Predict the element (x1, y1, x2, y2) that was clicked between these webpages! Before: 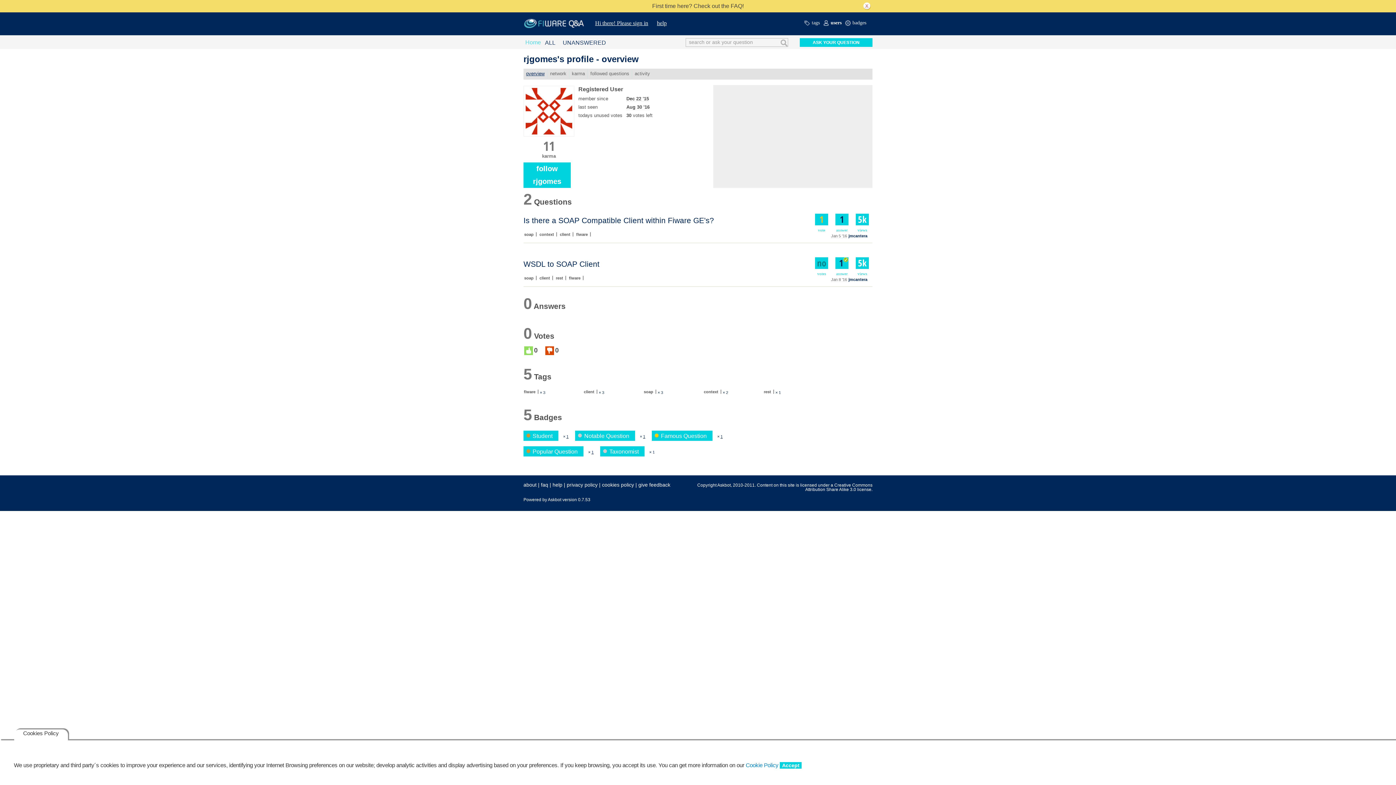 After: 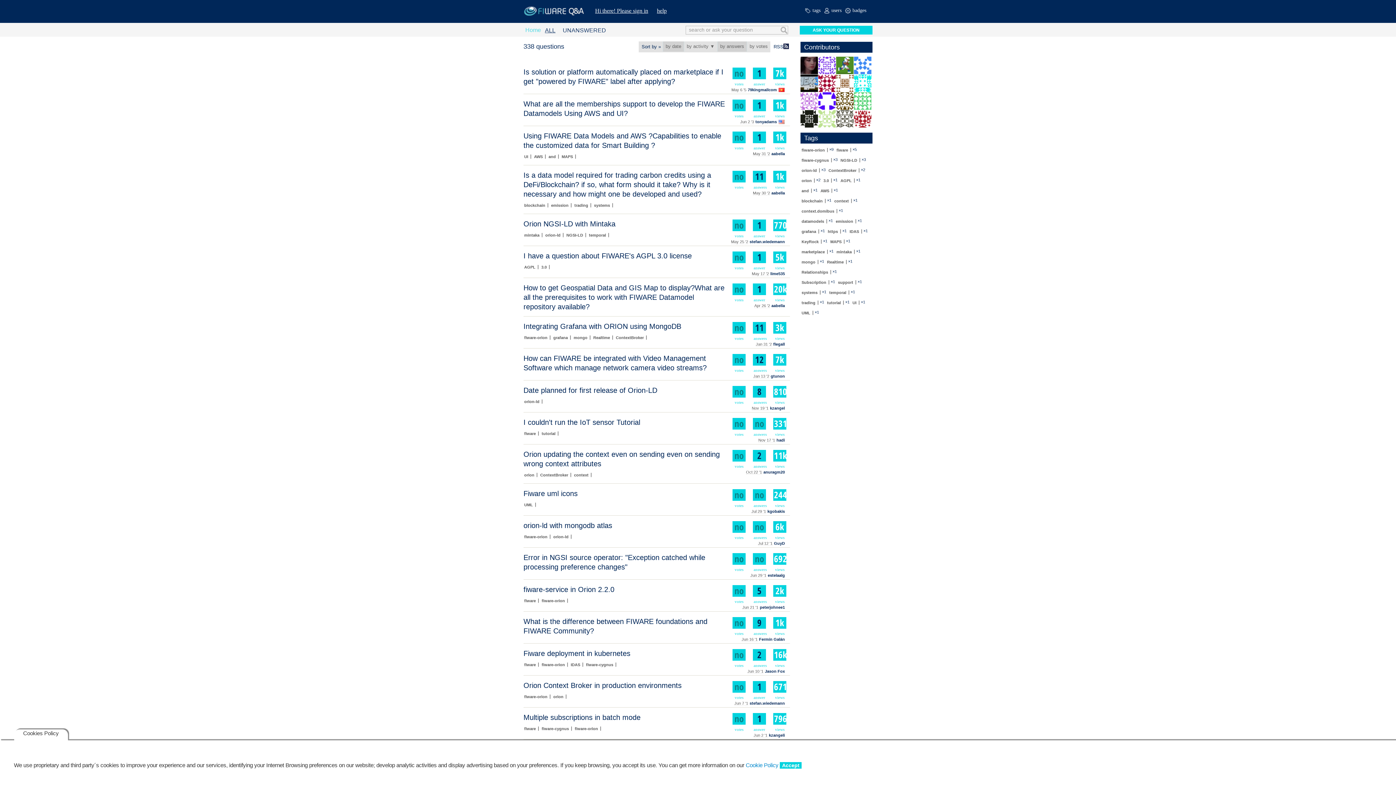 Action: bbox: (545, 35, 555, 55) label: ALL